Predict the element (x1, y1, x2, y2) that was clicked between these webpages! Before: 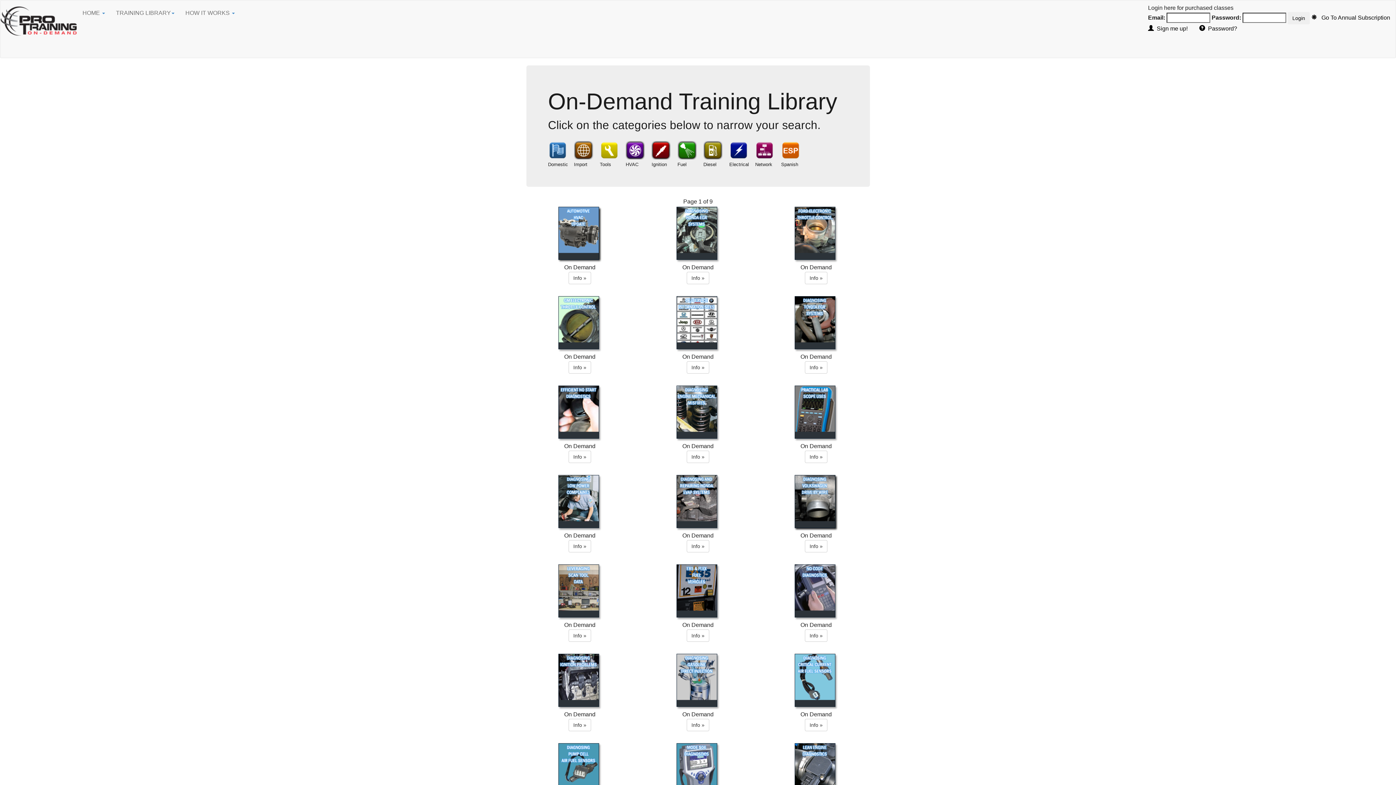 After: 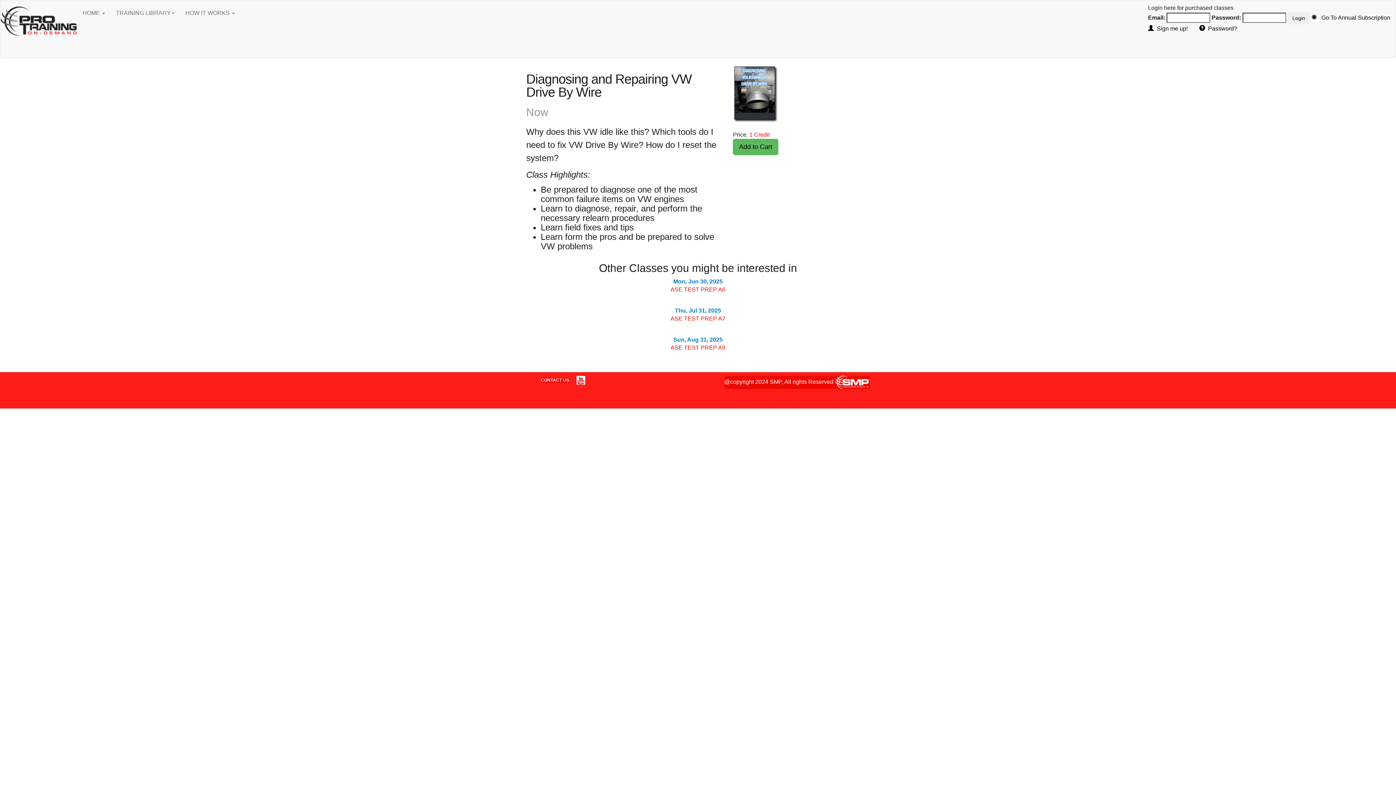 Action: label: Info » bbox: (805, 540, 827, 552)